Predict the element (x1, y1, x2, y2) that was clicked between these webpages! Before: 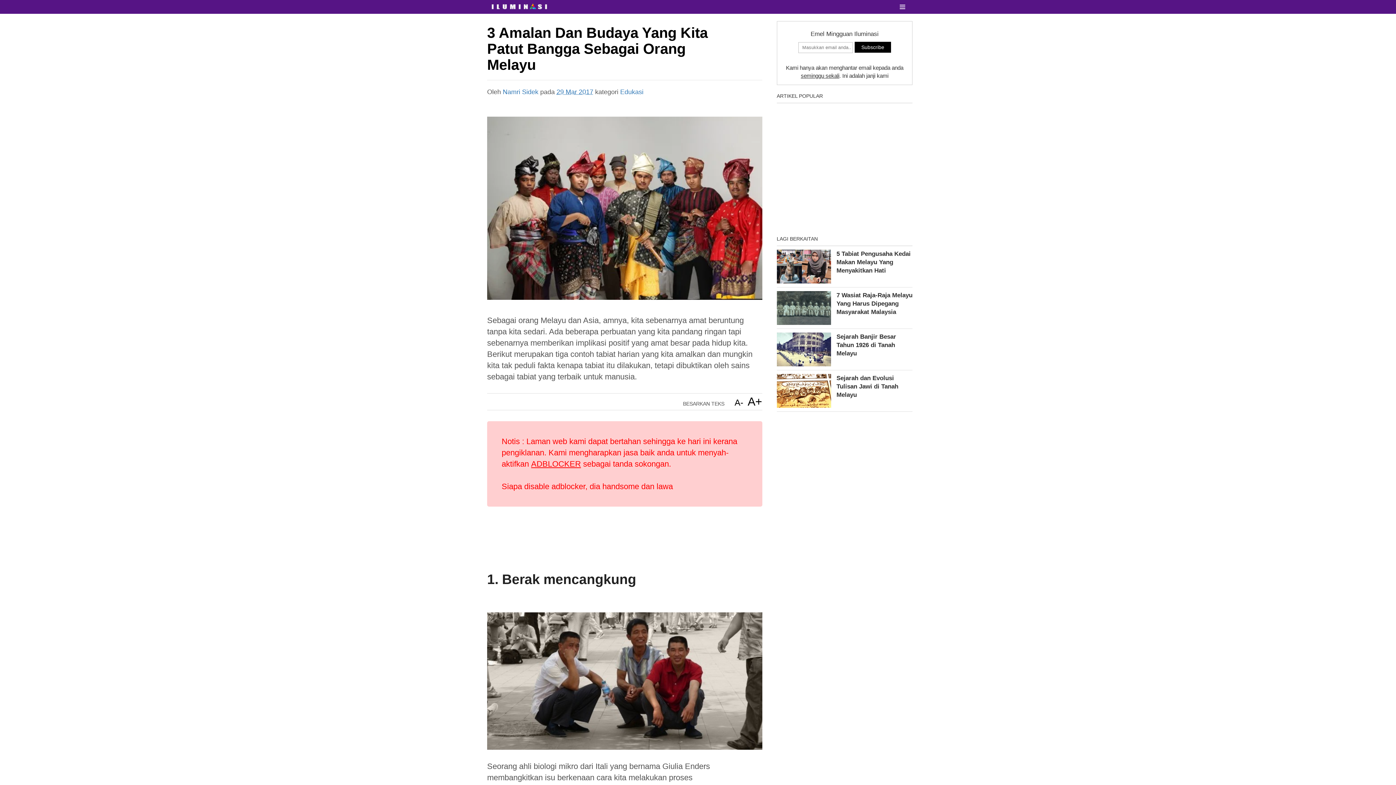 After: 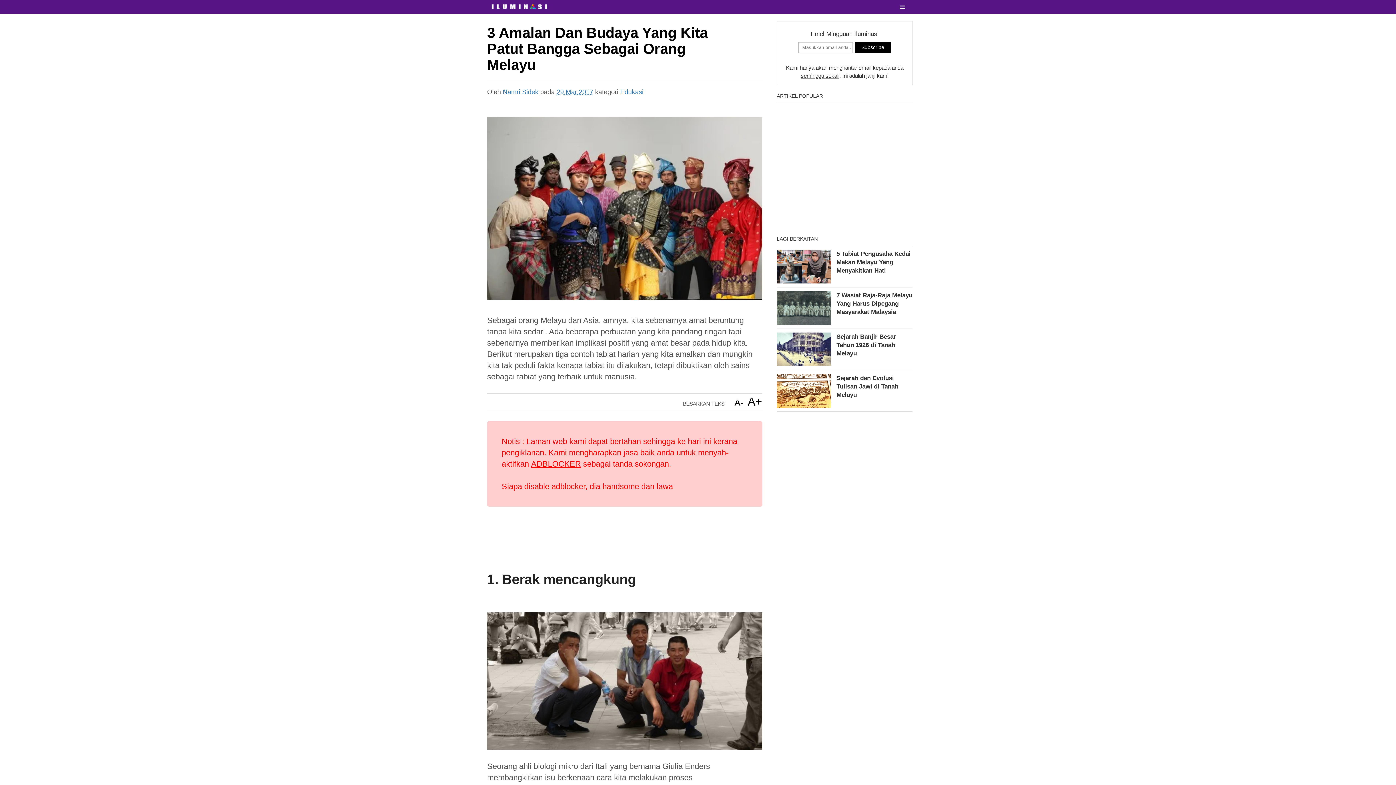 Action: label: 3 Amalan Dan Budaya Yang Kita Patut Bangga Sebagai Orang Melayu bbox: (487, 24, 708, 72)